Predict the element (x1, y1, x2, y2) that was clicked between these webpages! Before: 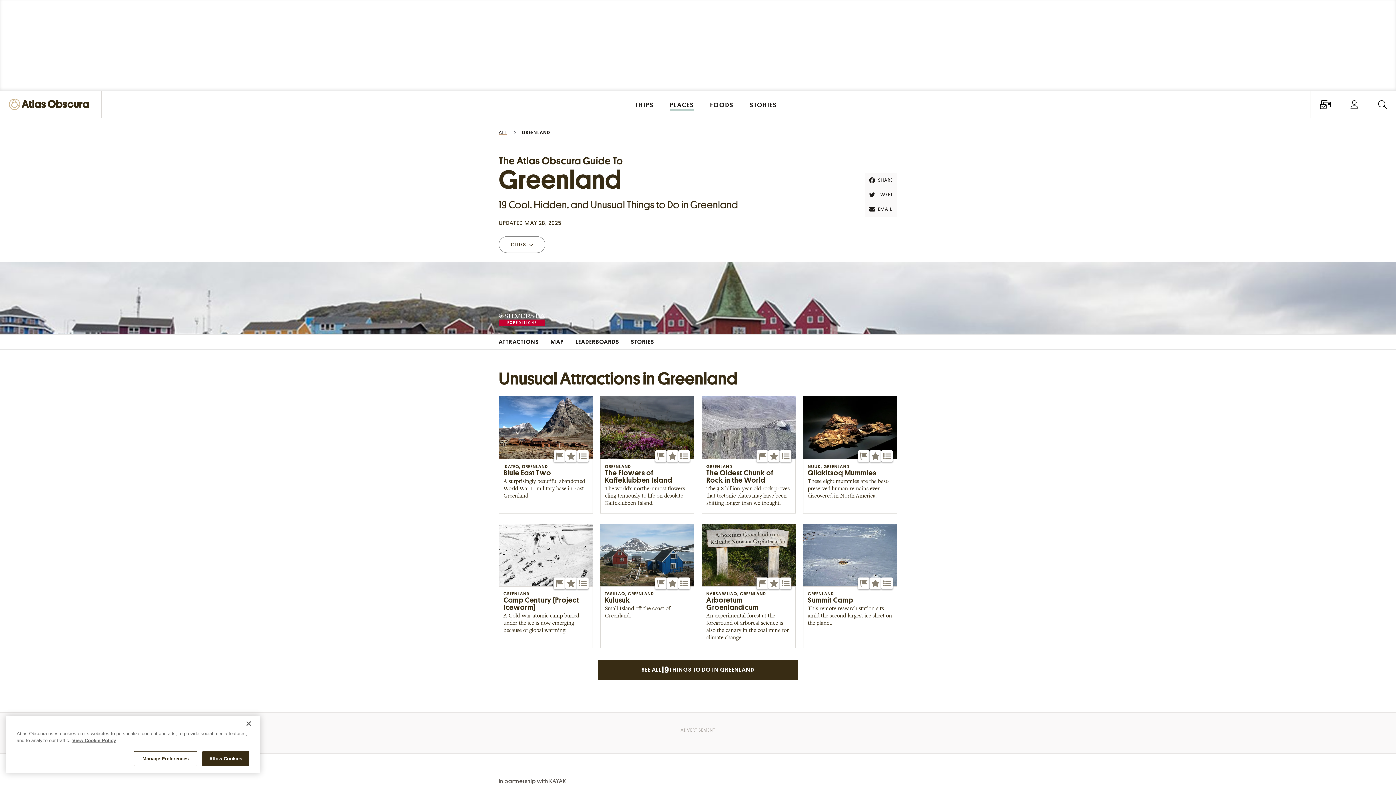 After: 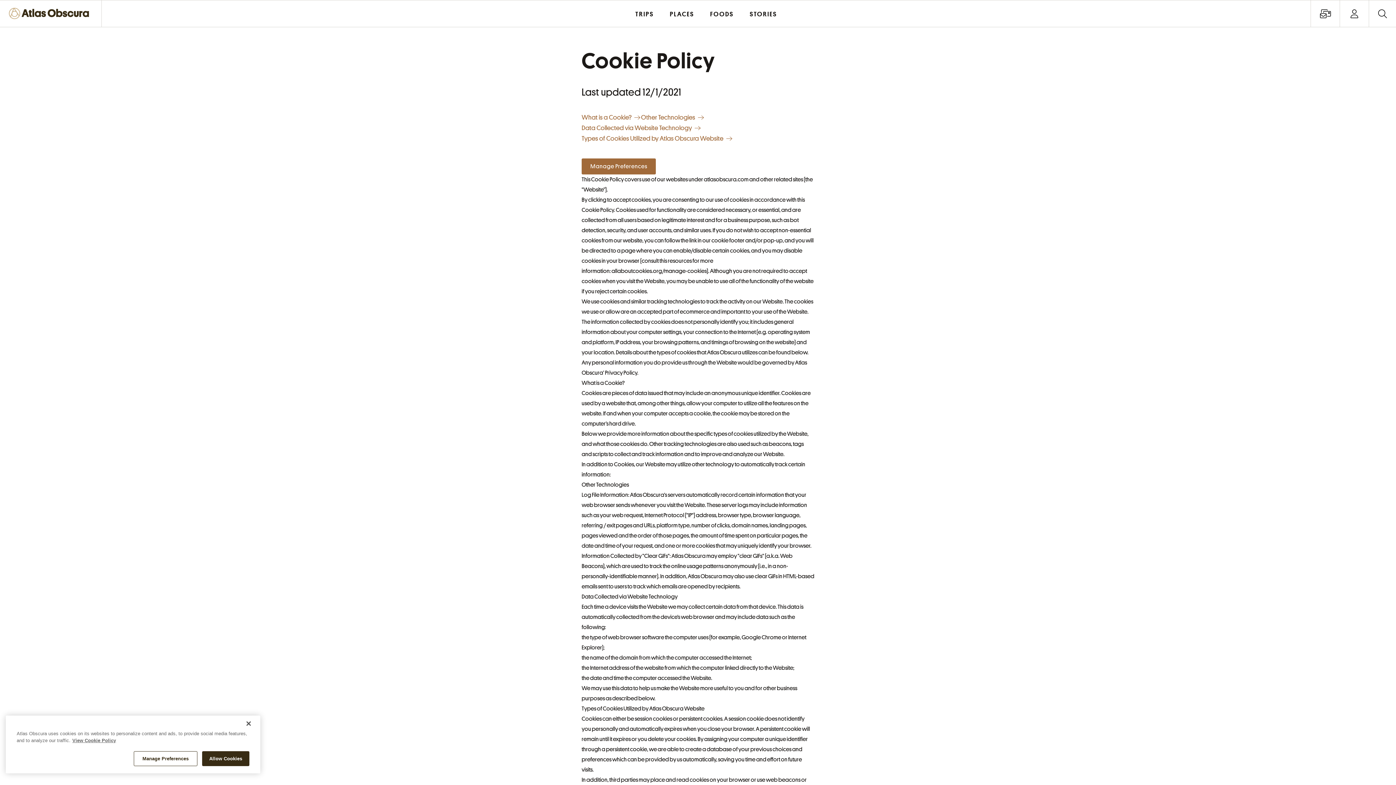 Action: label: More information about our cookie policy, opens in a new tab bbox: (72, 738, 116, 743)